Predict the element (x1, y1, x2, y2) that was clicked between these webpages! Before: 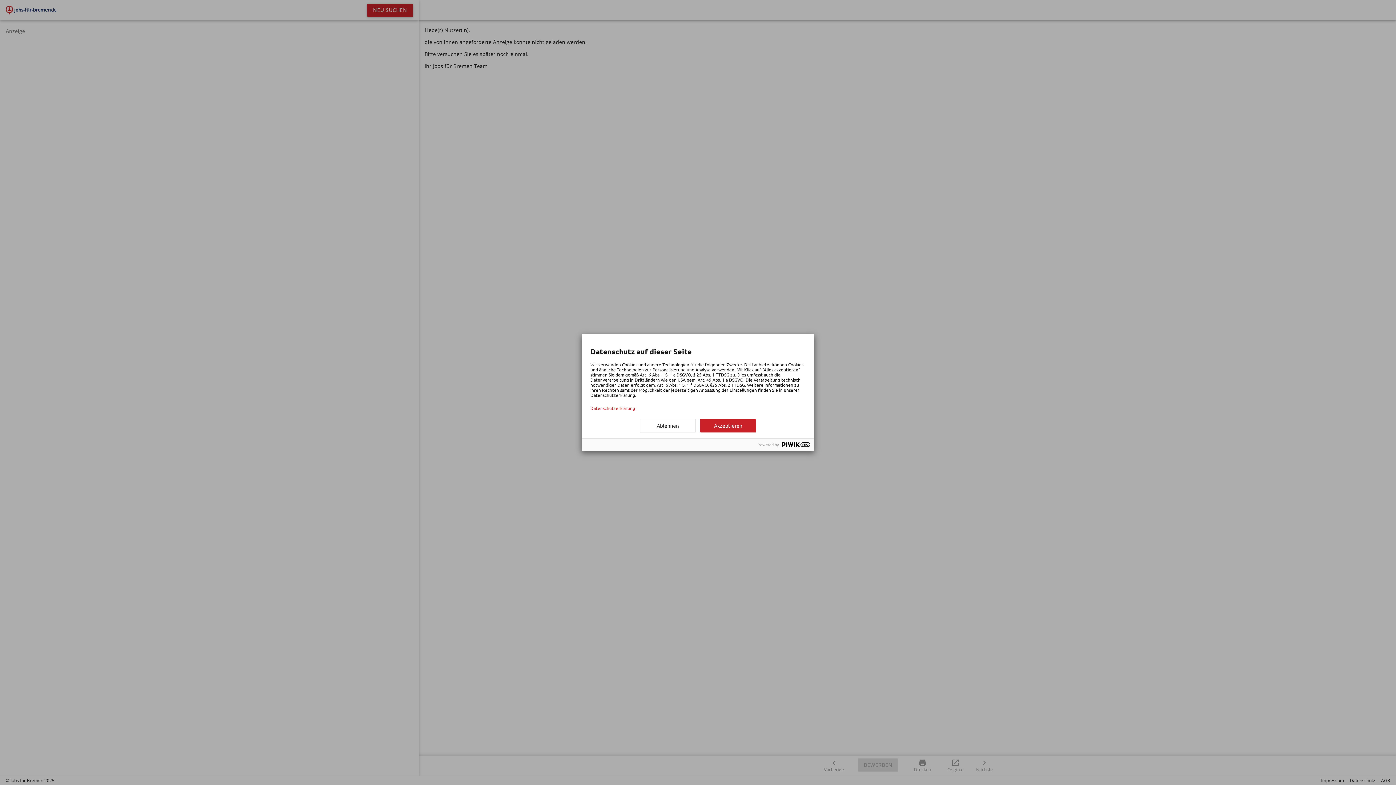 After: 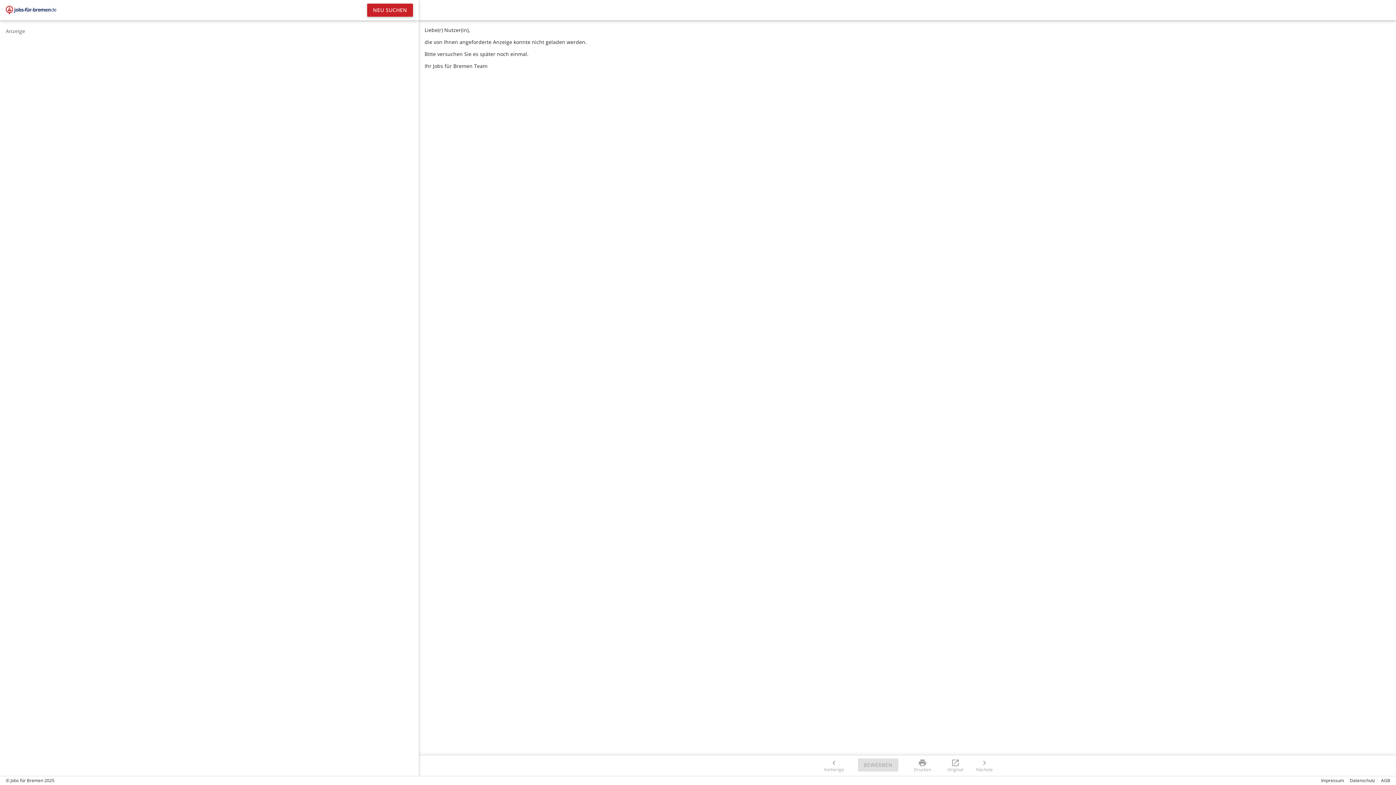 Action: bbox: (640, 419, 696, 432) label: Ablehnen